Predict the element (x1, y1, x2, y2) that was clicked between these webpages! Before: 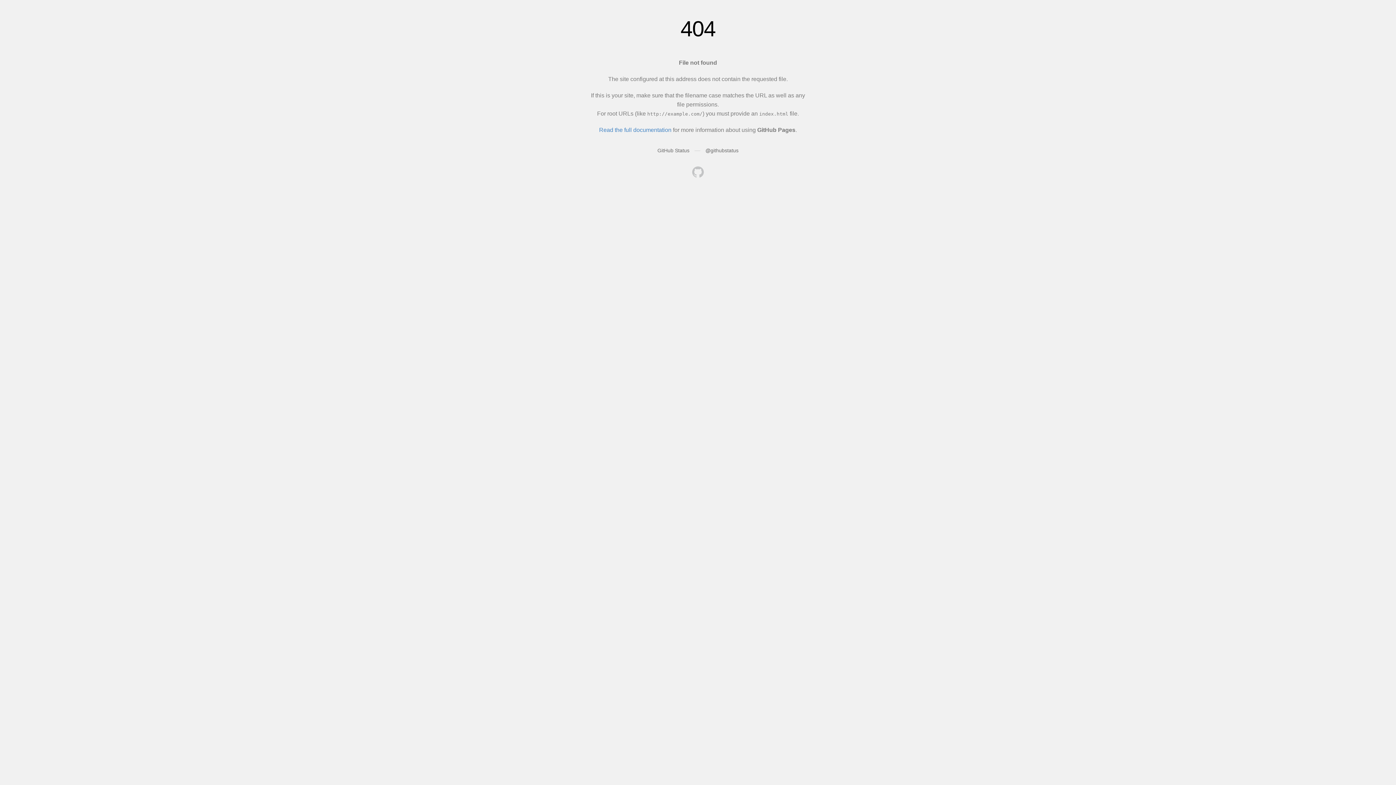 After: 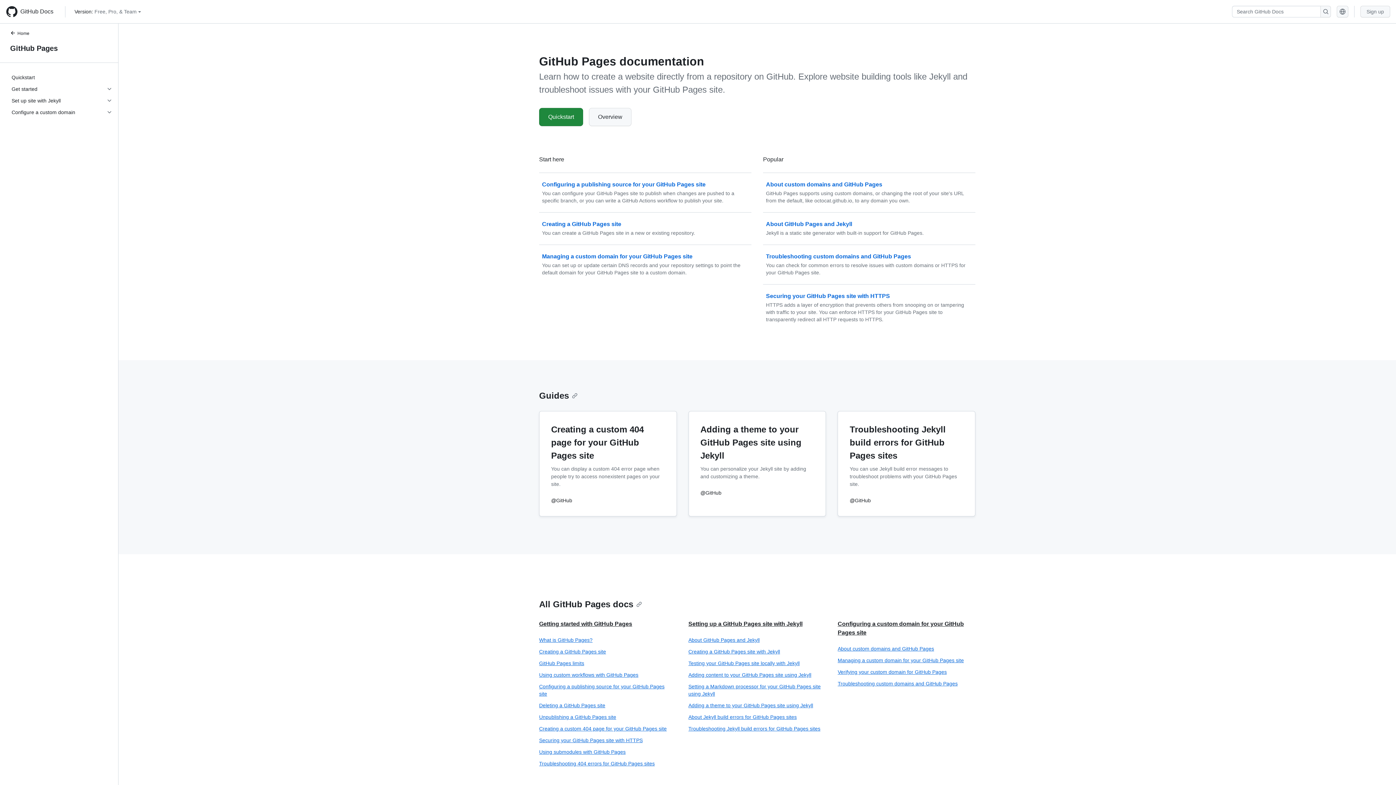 Action: label: Read the full documentation bbox: (599, 126, 671, 133)